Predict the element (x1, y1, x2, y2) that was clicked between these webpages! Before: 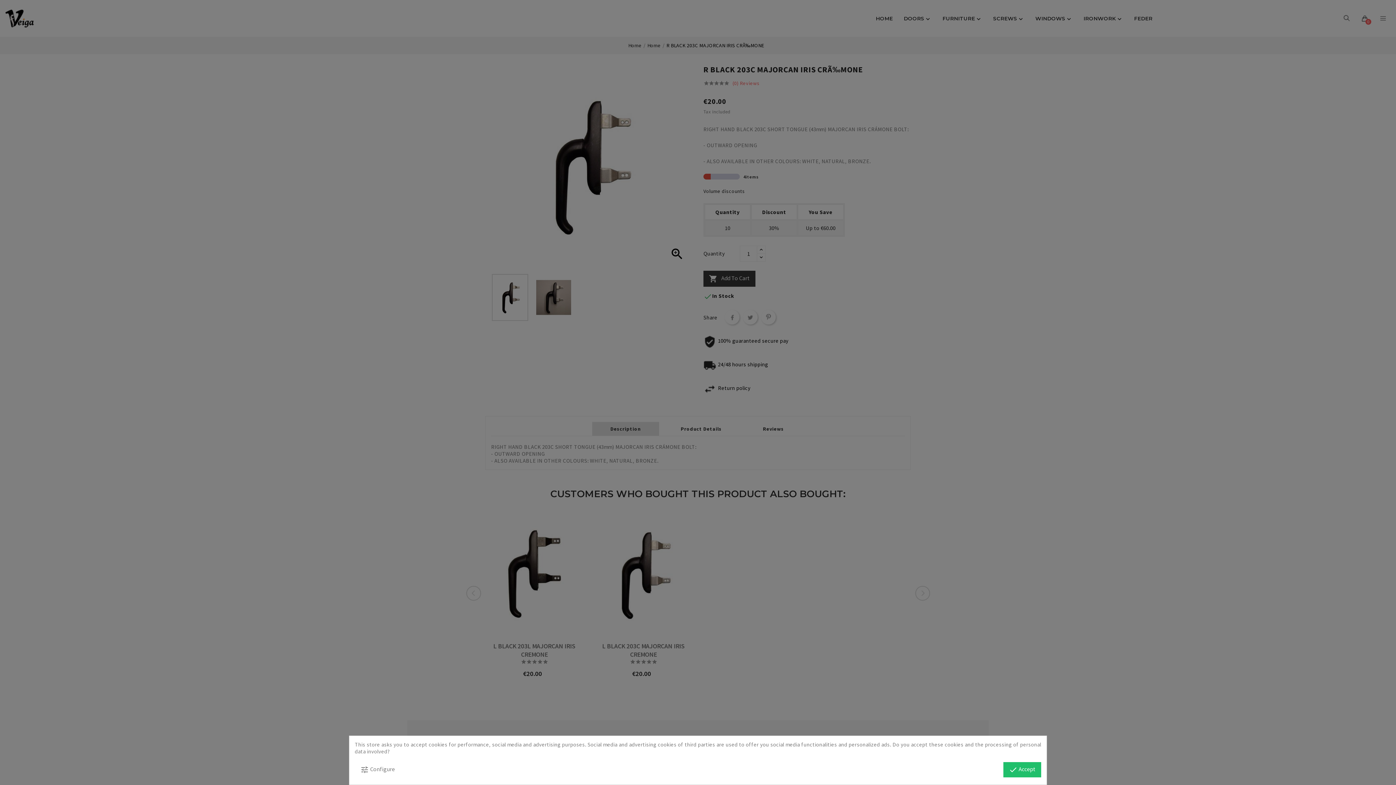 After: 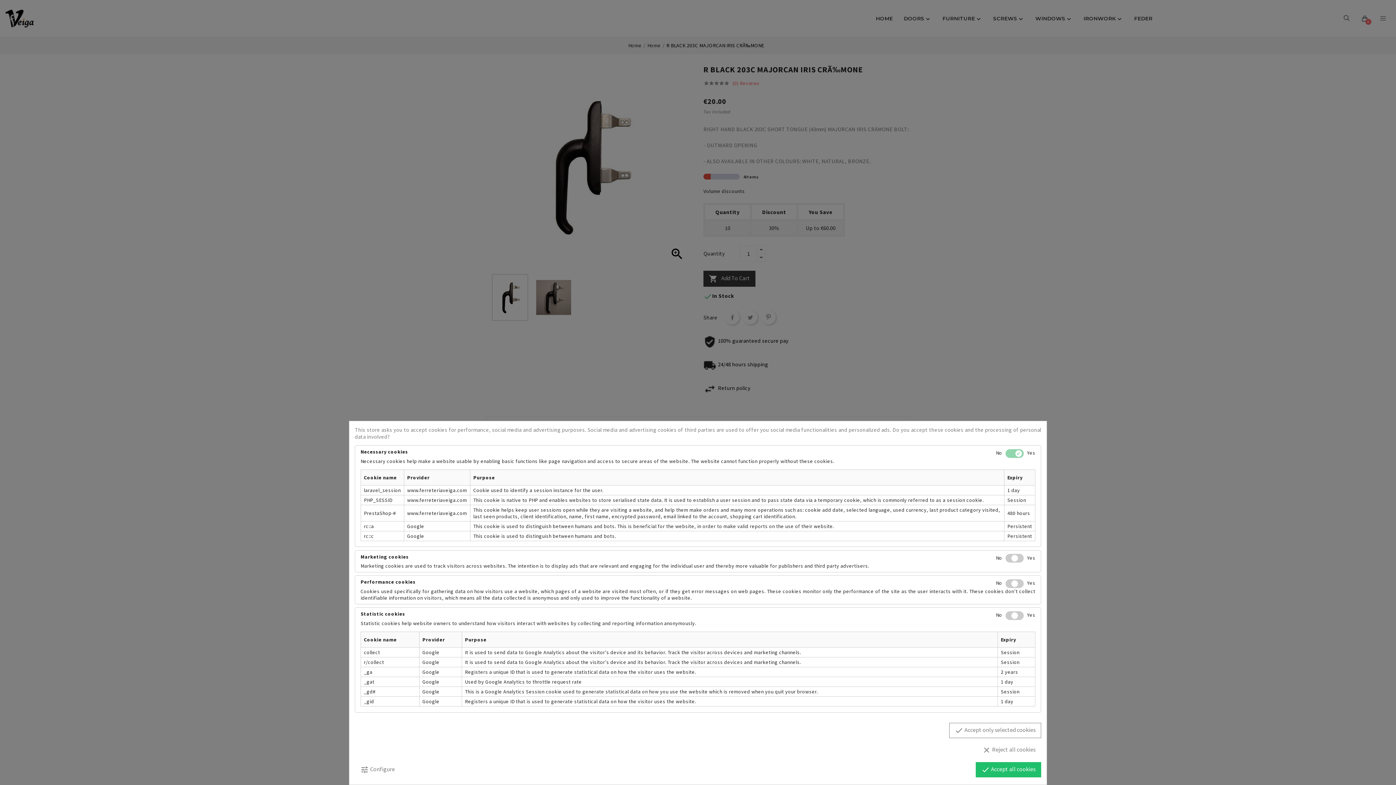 Action: label: tune Configure bbox: (354, 762, 400, 777)